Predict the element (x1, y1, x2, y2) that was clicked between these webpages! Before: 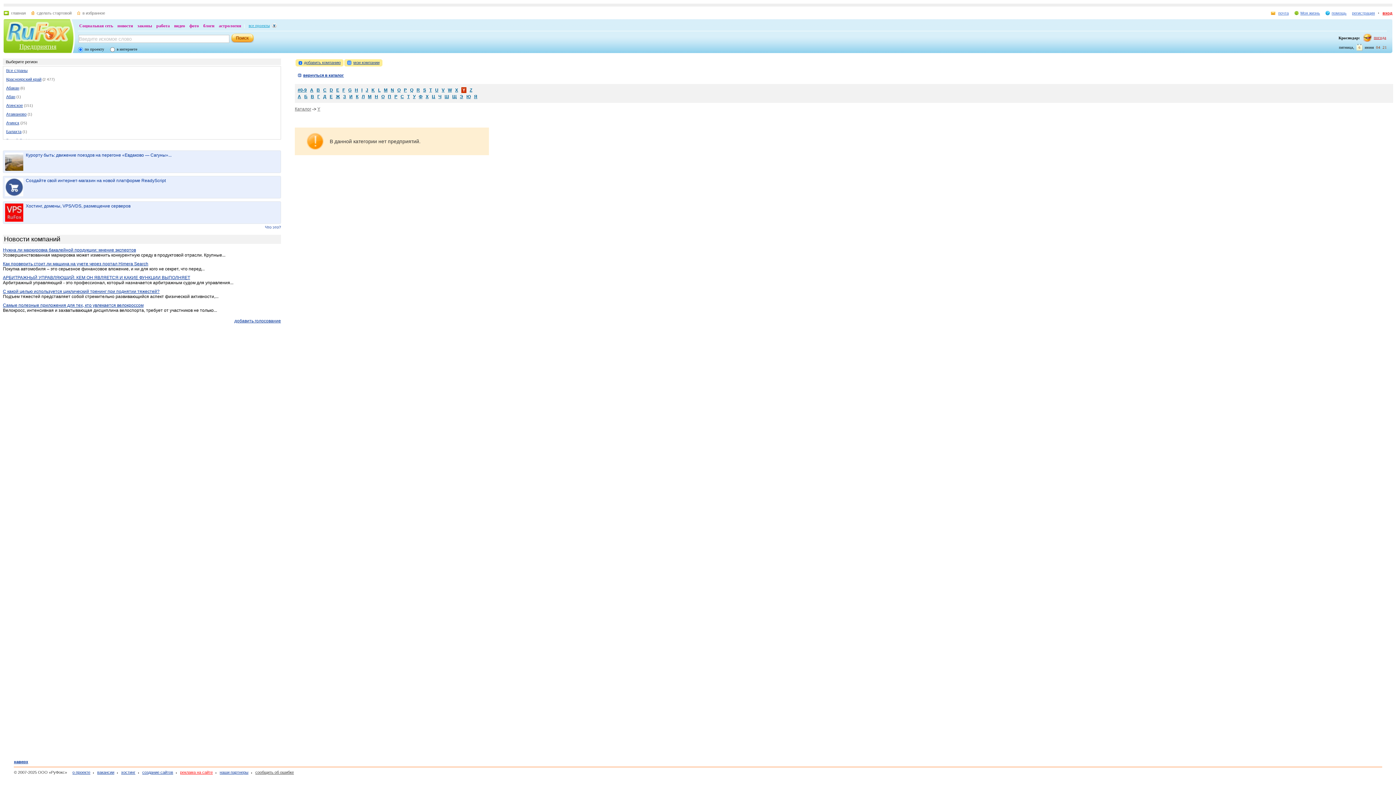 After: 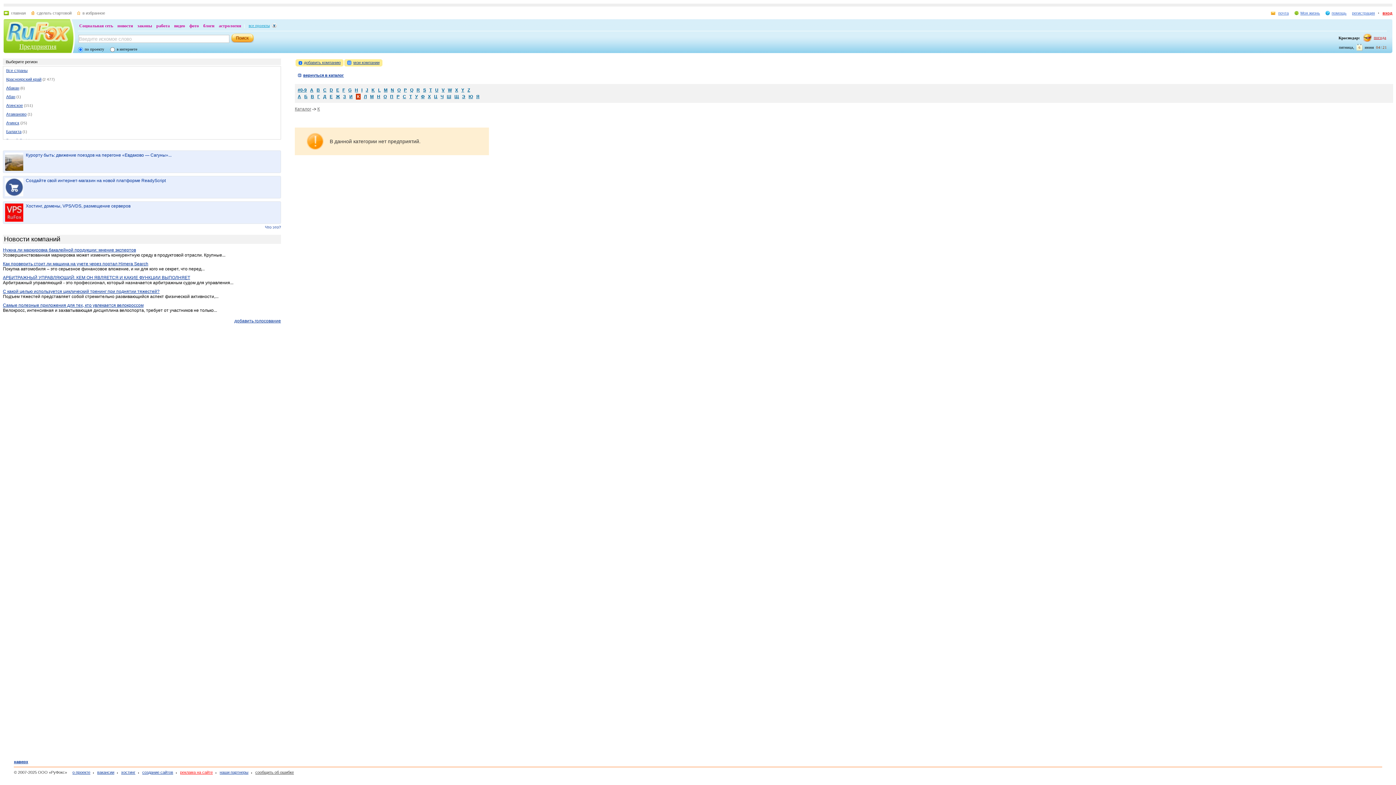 Action: bbox: (356, 94, 358, 99) label: К